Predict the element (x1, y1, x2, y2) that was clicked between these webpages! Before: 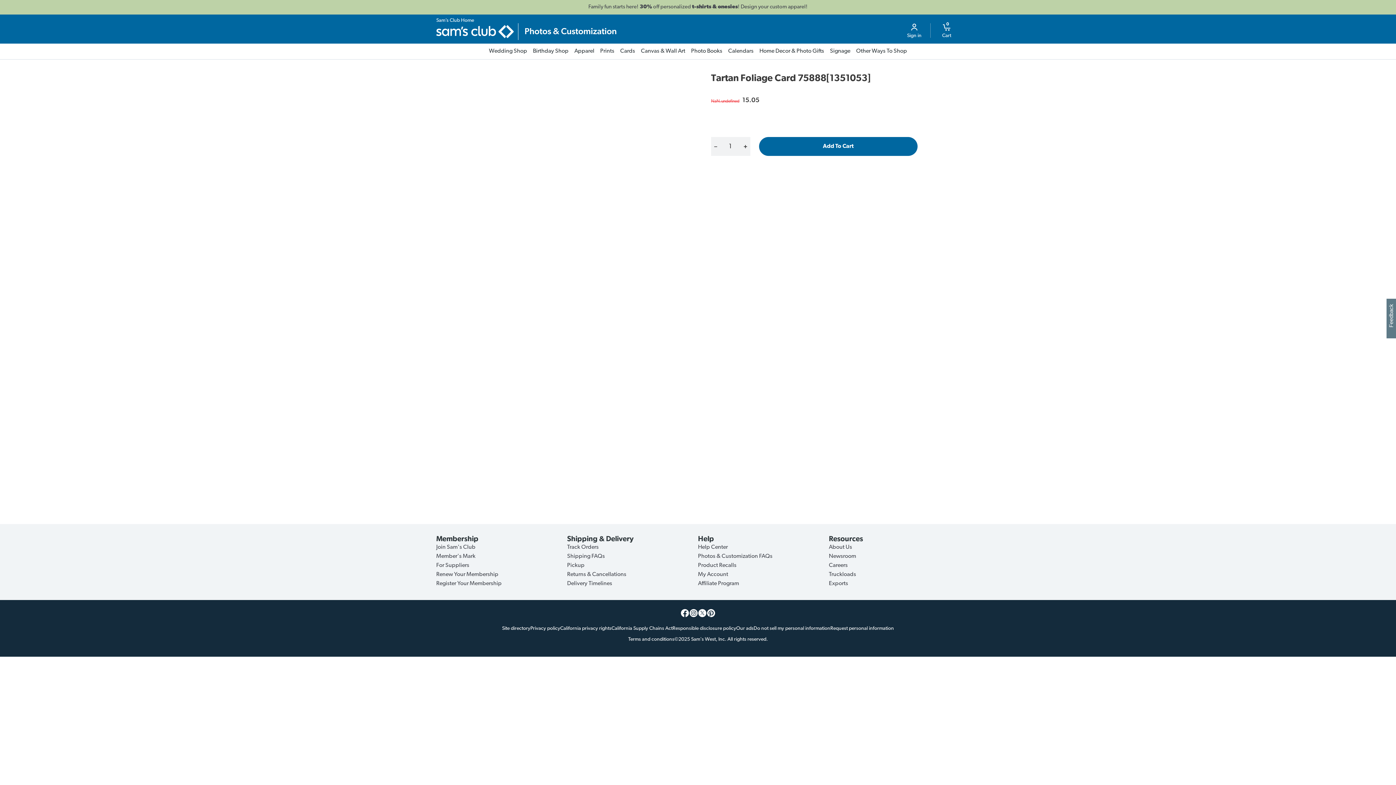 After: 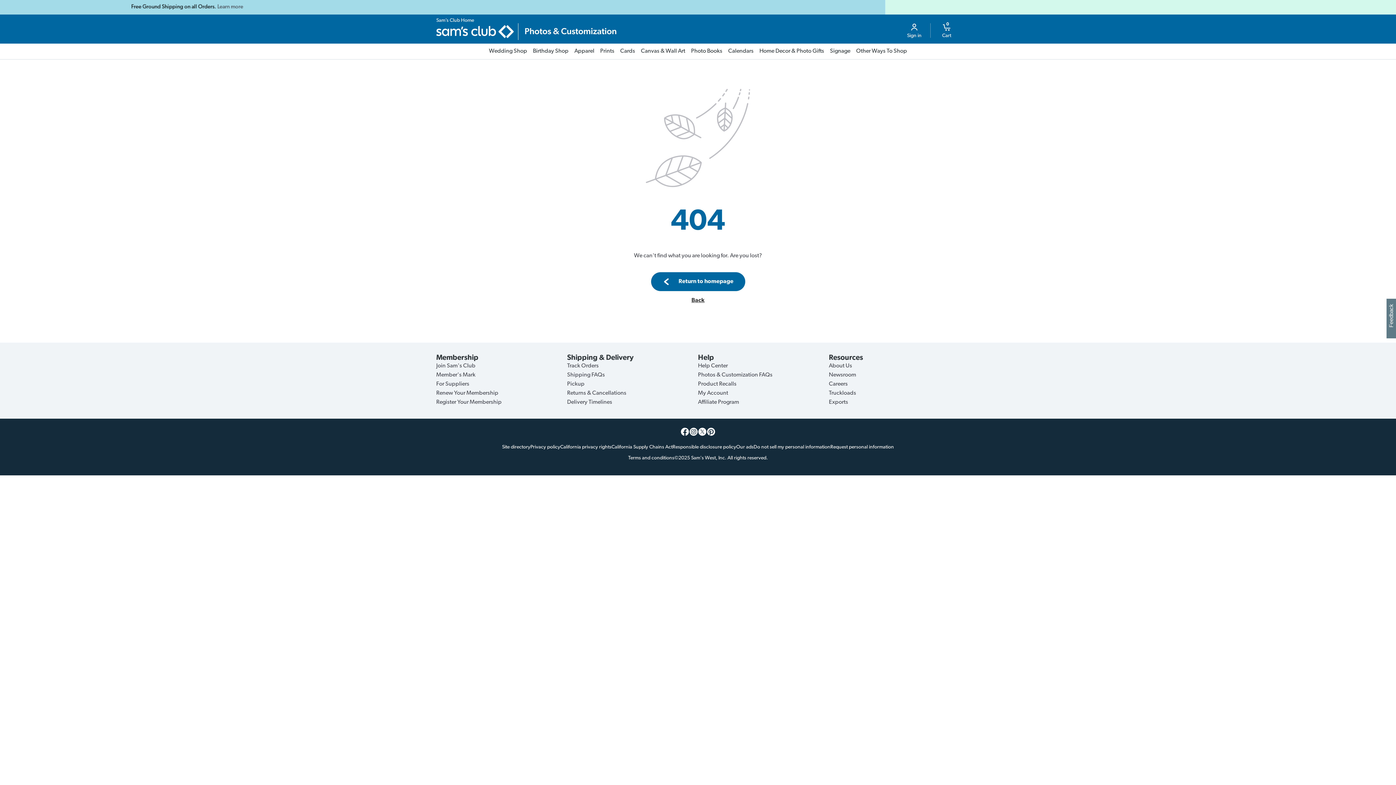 Action: bbox: (698, 553, 772, 559) label: Photos & Customization FAQs